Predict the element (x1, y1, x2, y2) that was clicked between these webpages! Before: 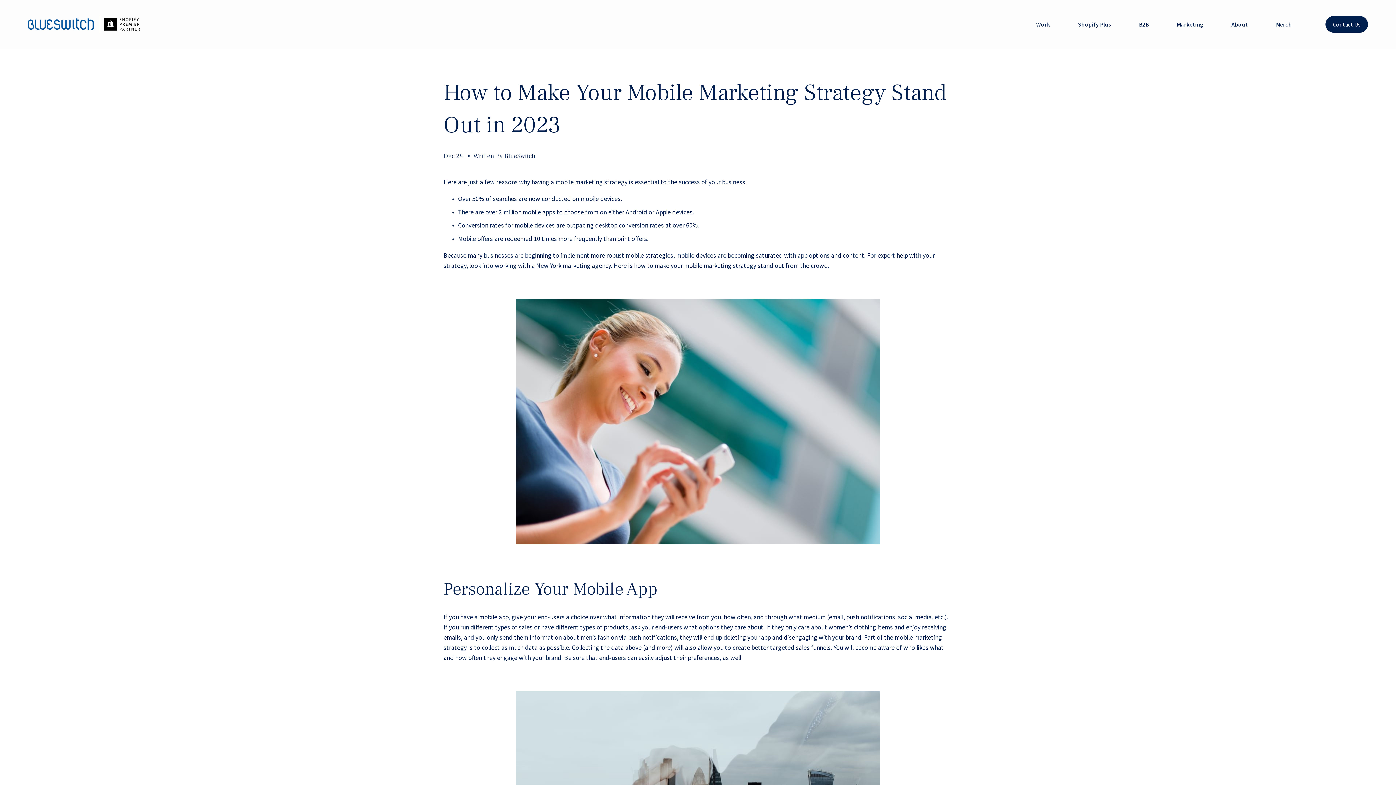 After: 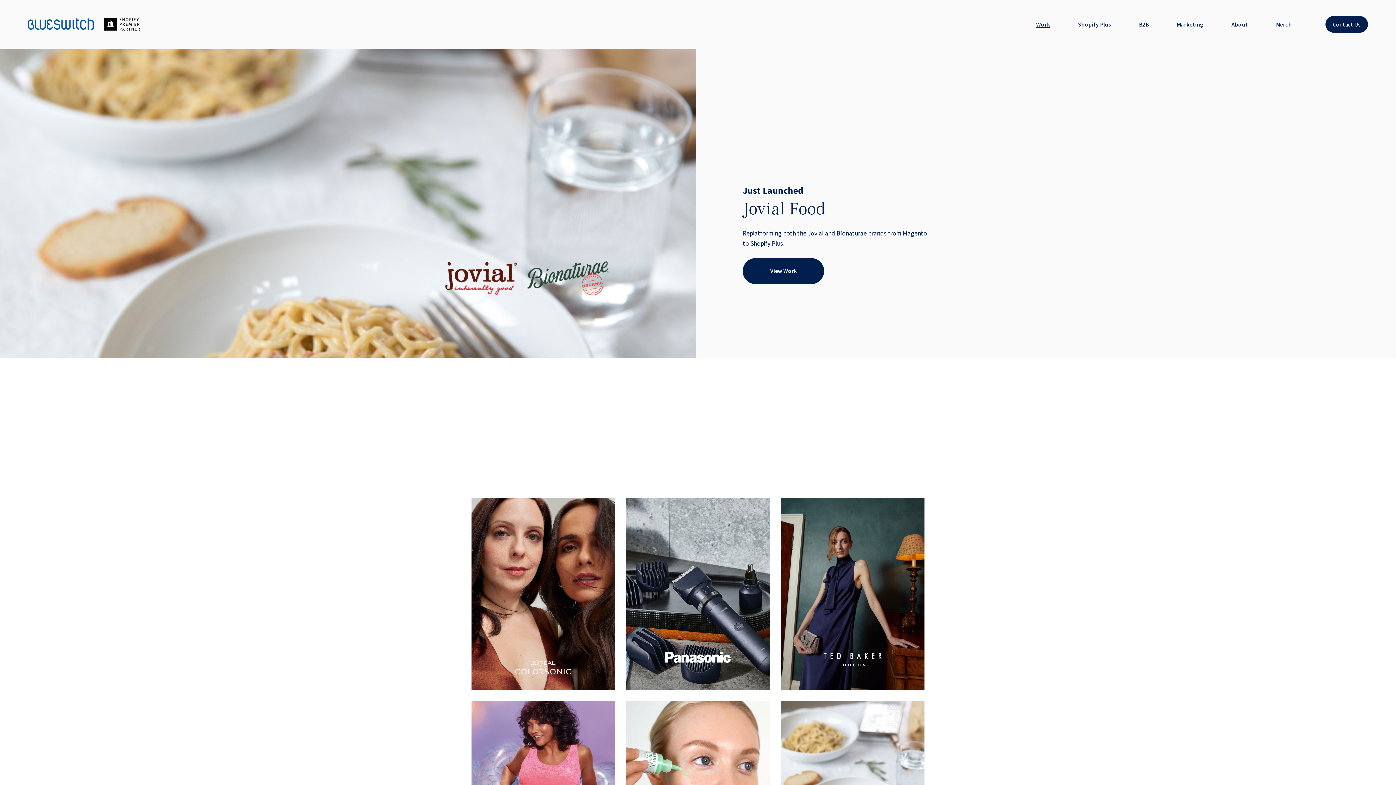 Action: label: Work bbox: (1036, 20, 1050, 28)